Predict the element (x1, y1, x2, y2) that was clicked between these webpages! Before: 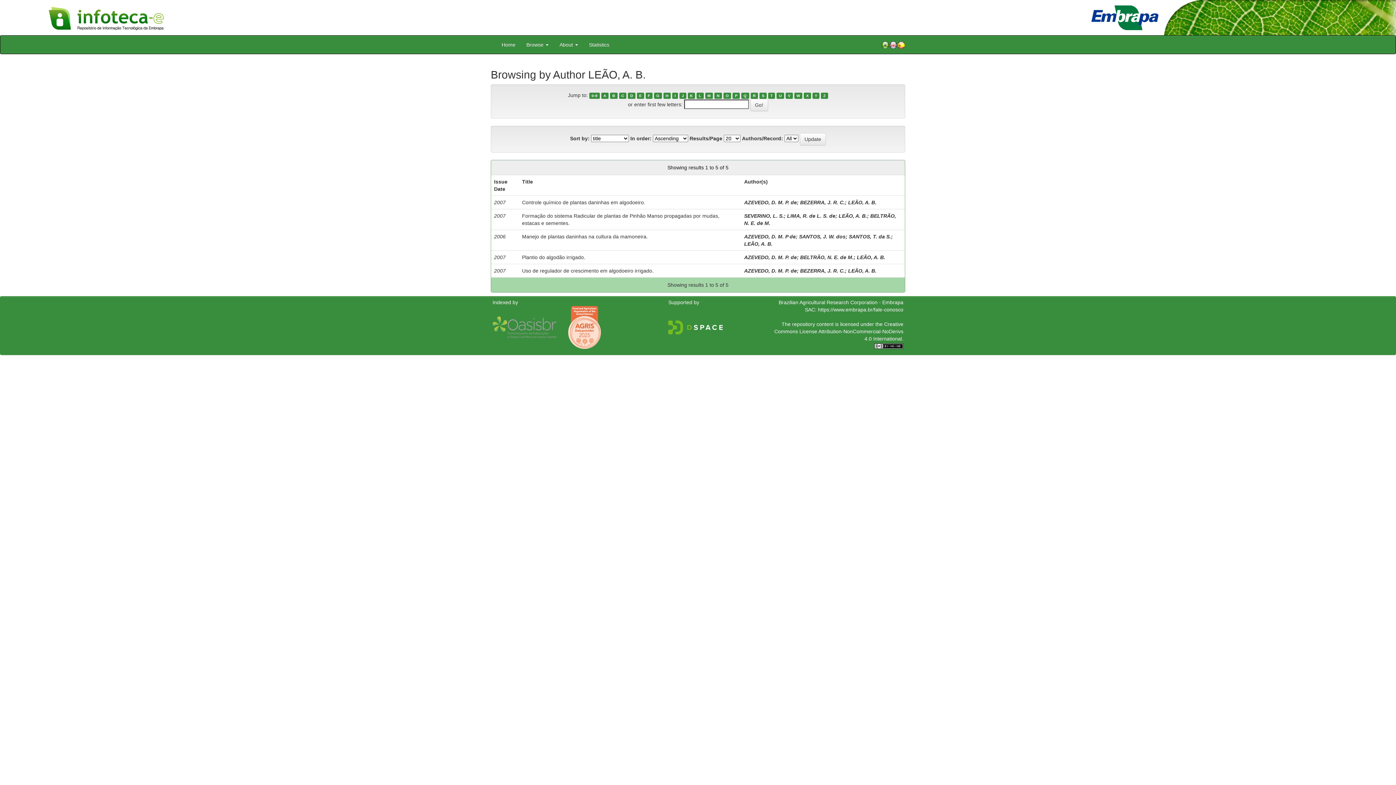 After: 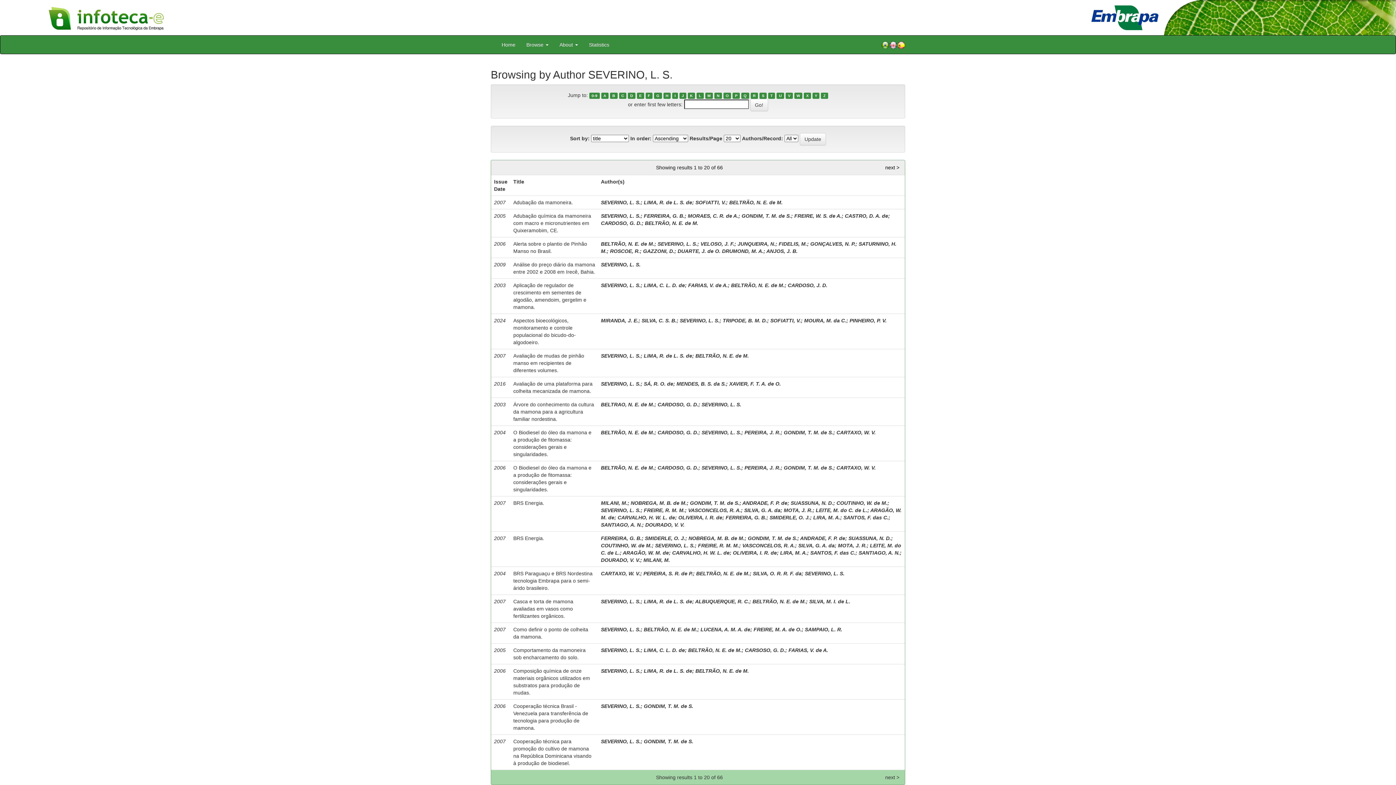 Action: label: SEVERINO, L. S. bbox: (744, 212, 784, 218)